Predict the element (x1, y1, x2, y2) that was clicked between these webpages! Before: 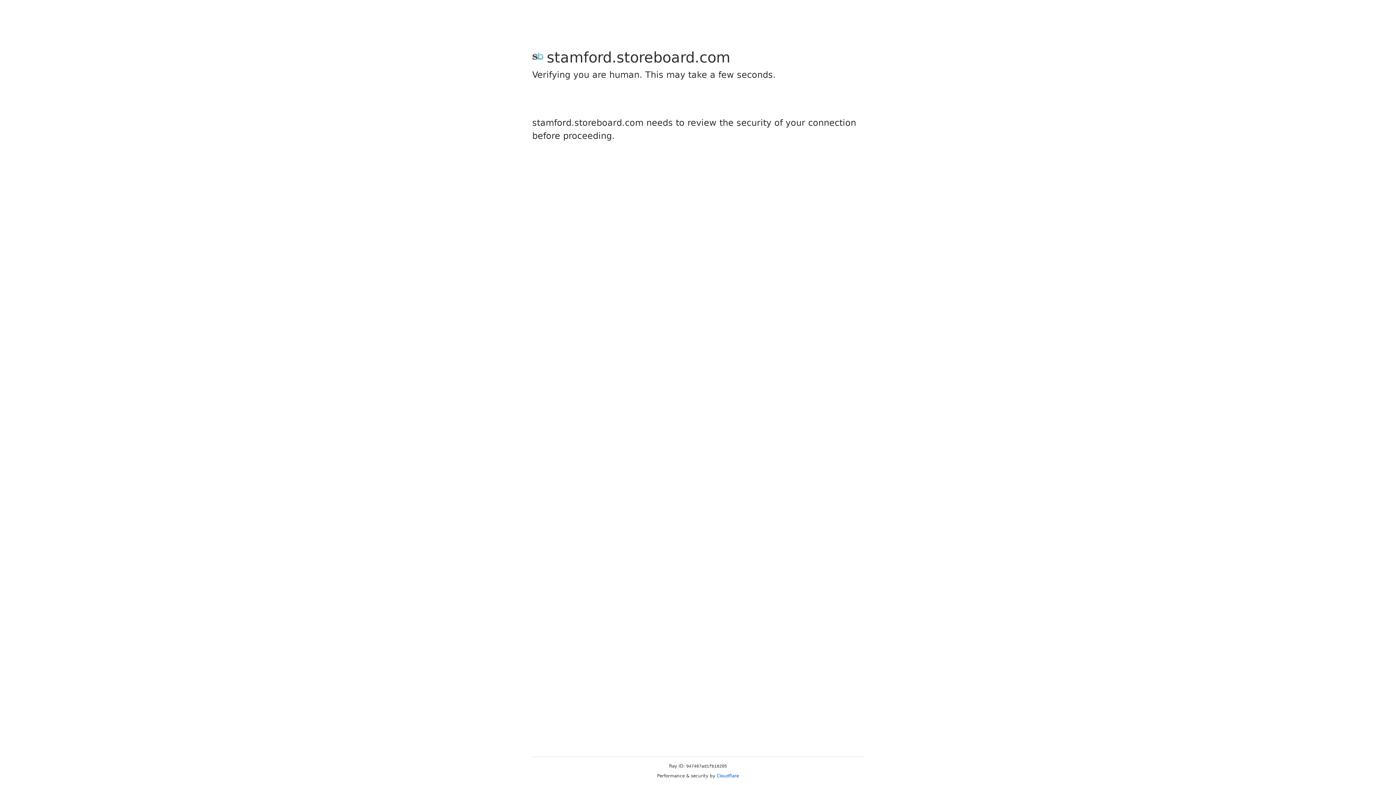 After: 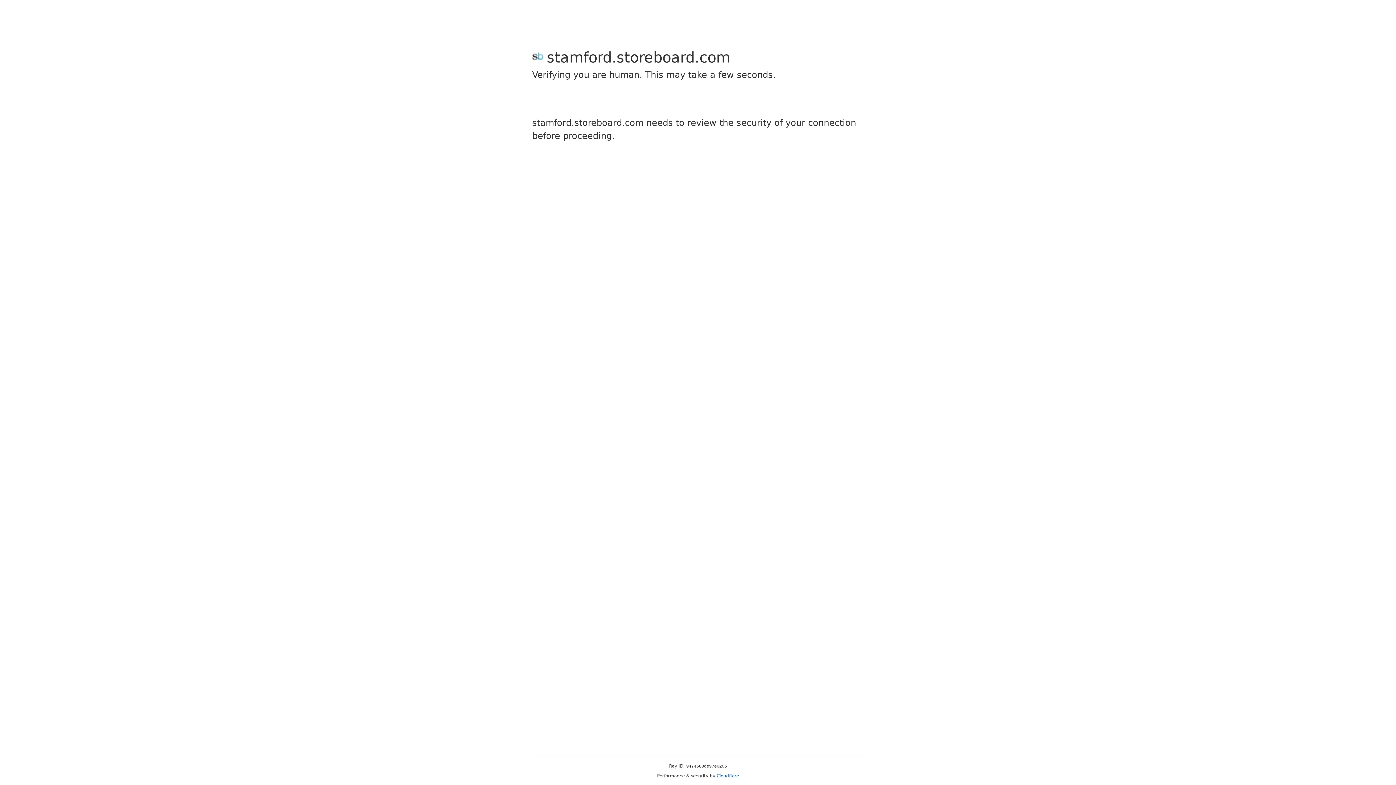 Action: label: Cloudflare bbox: (716, 773, 739, 778)